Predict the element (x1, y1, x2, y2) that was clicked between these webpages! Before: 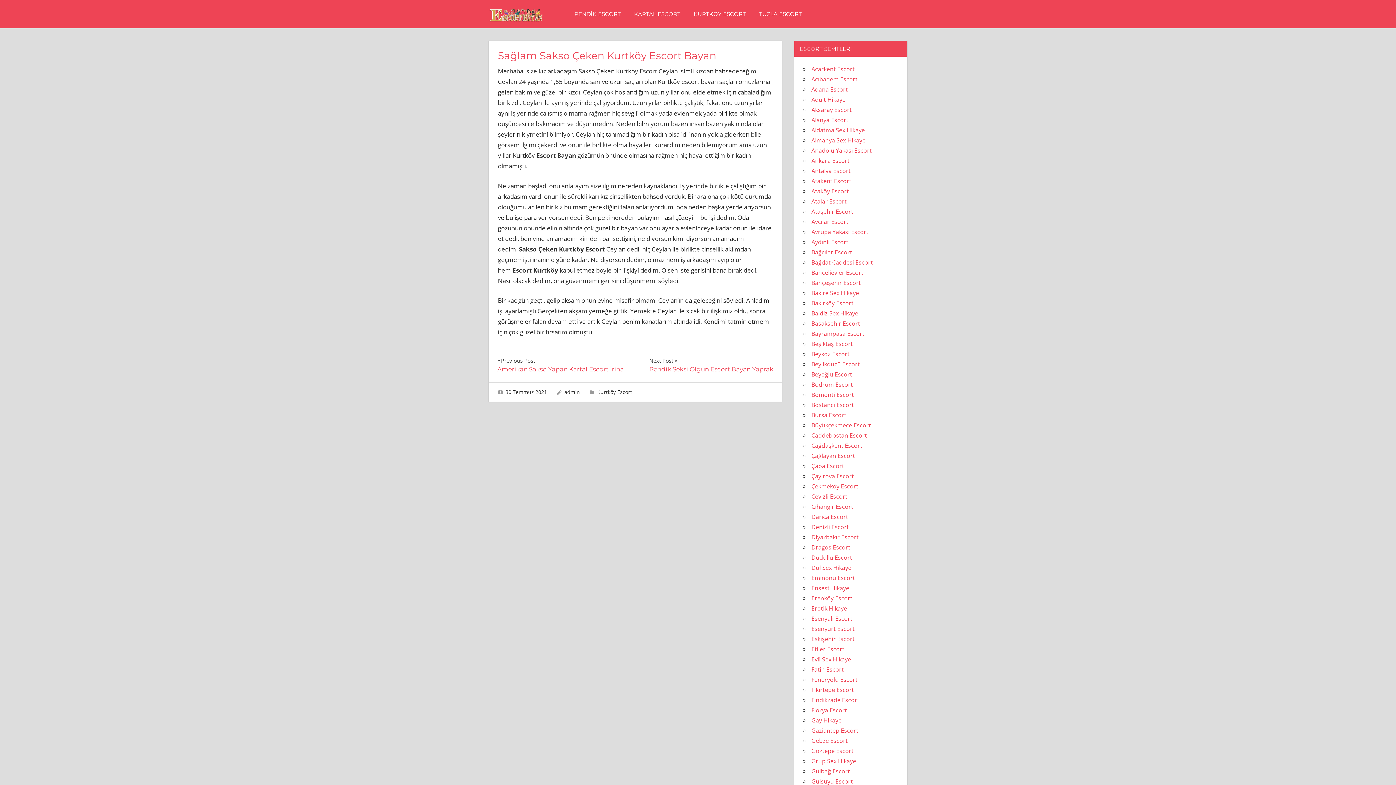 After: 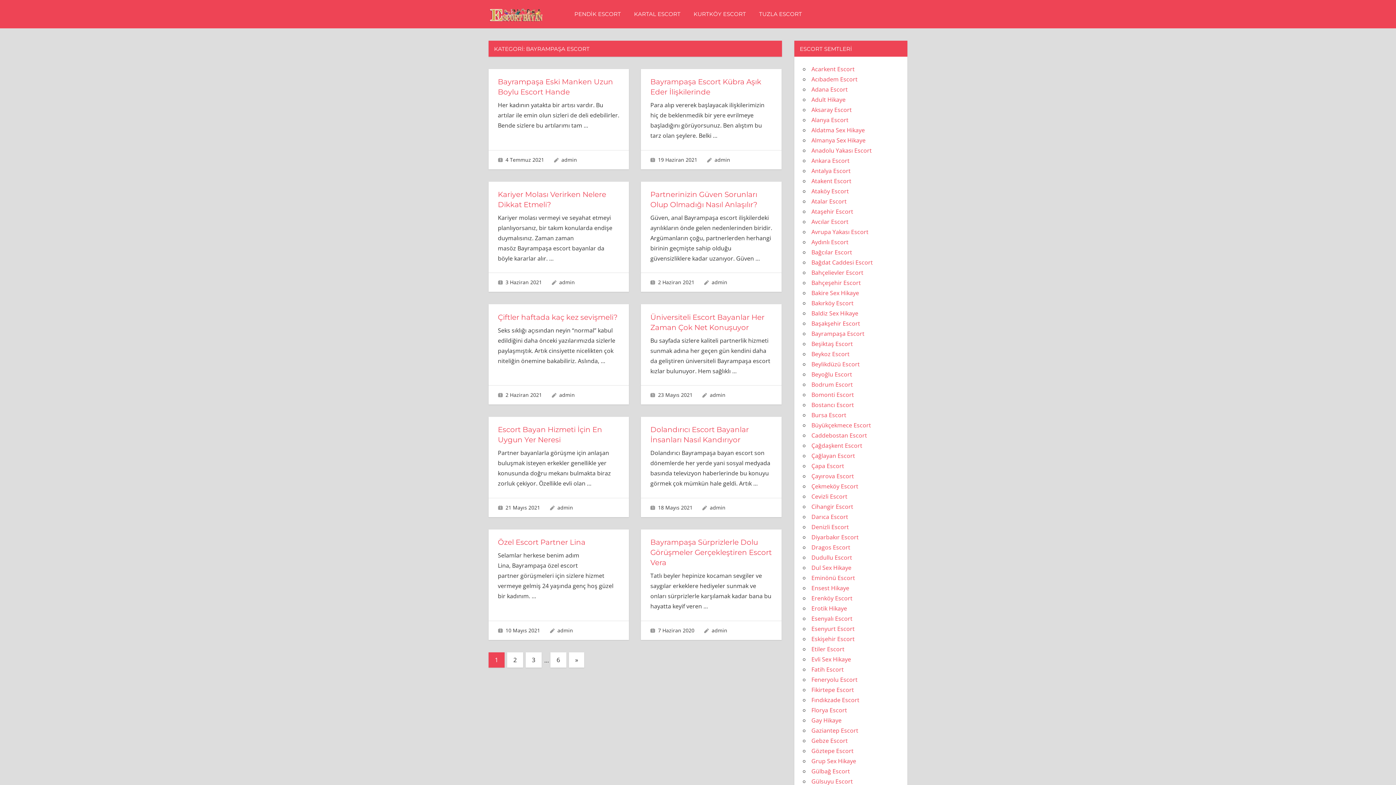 Action: label: Bayrampaşa Escort bbox: (811, 329, 864, 337)